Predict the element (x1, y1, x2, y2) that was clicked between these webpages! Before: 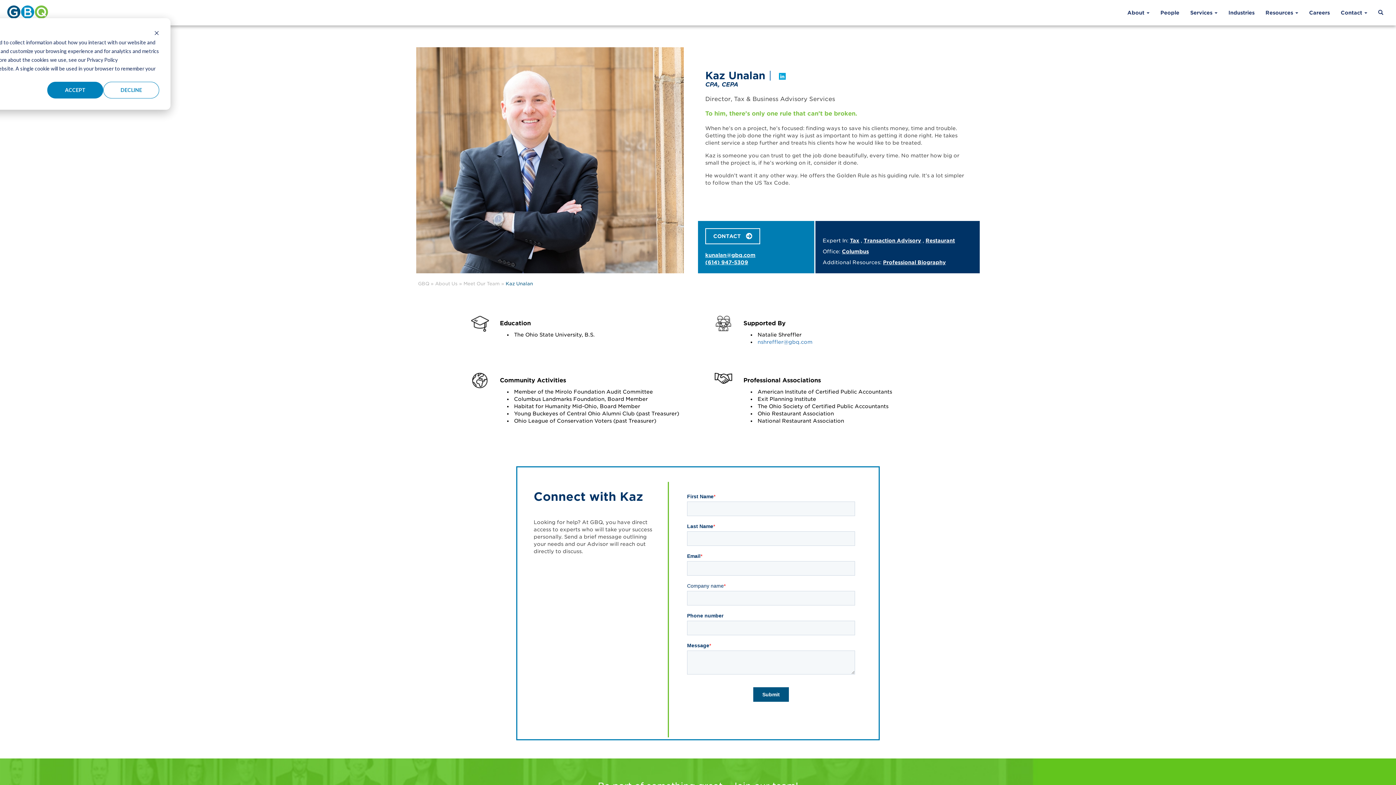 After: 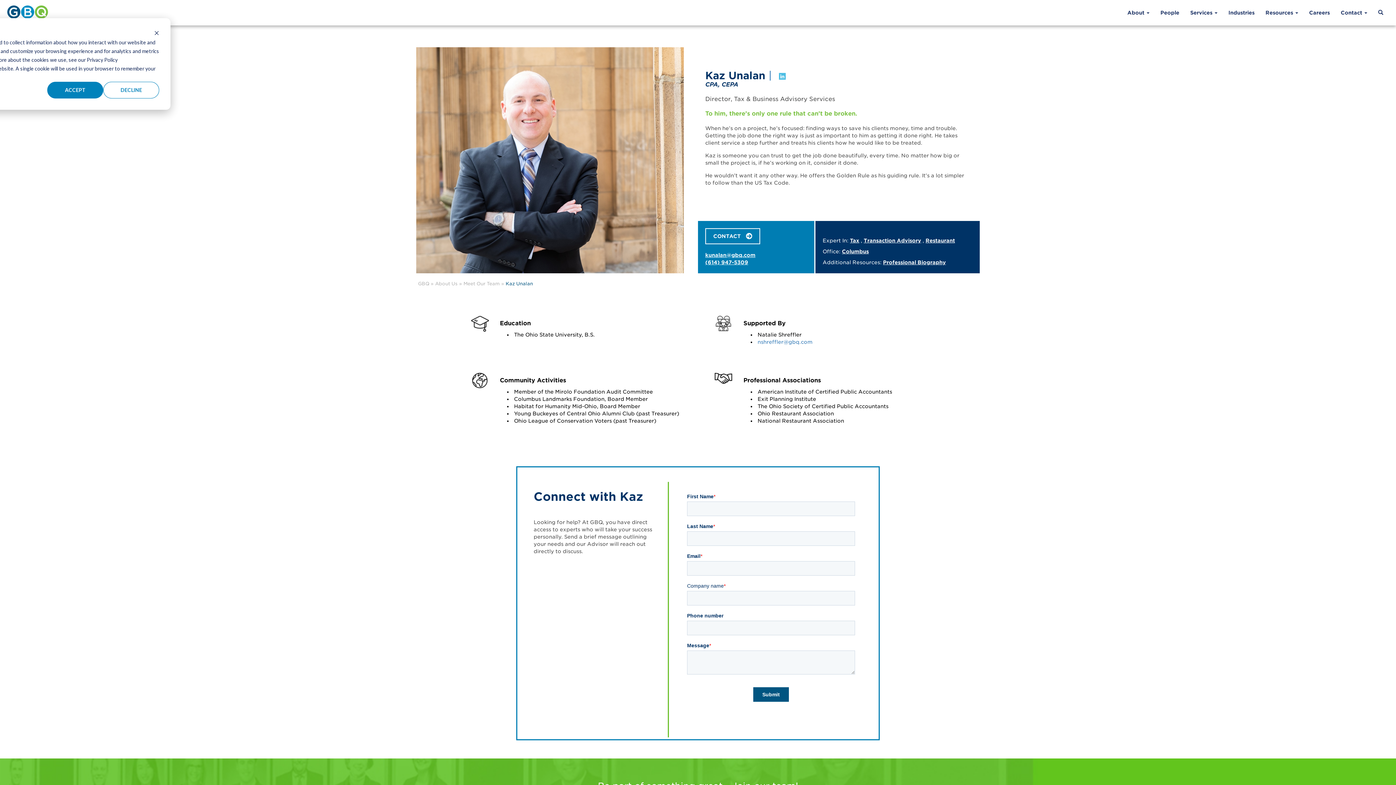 Action: bbox: (778, 69, 786, 81)